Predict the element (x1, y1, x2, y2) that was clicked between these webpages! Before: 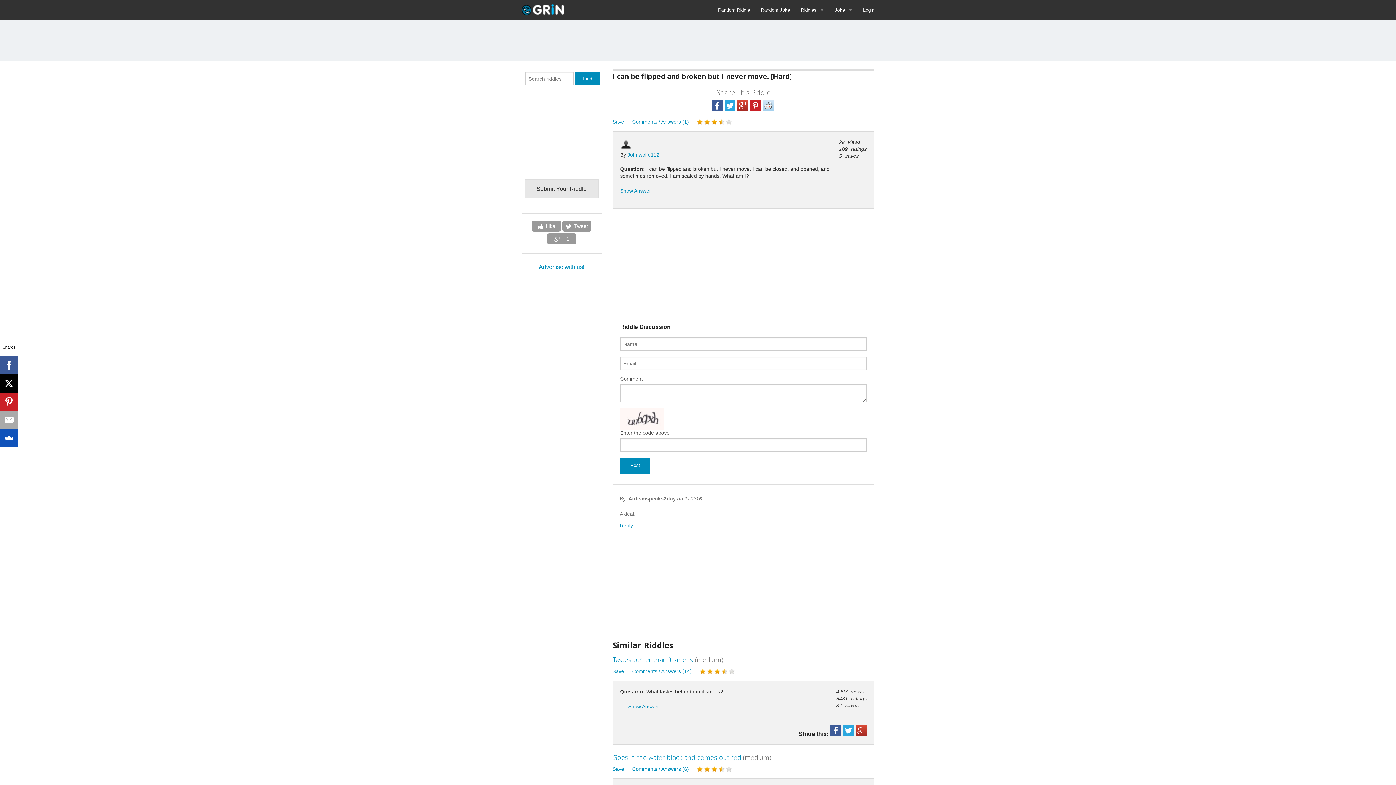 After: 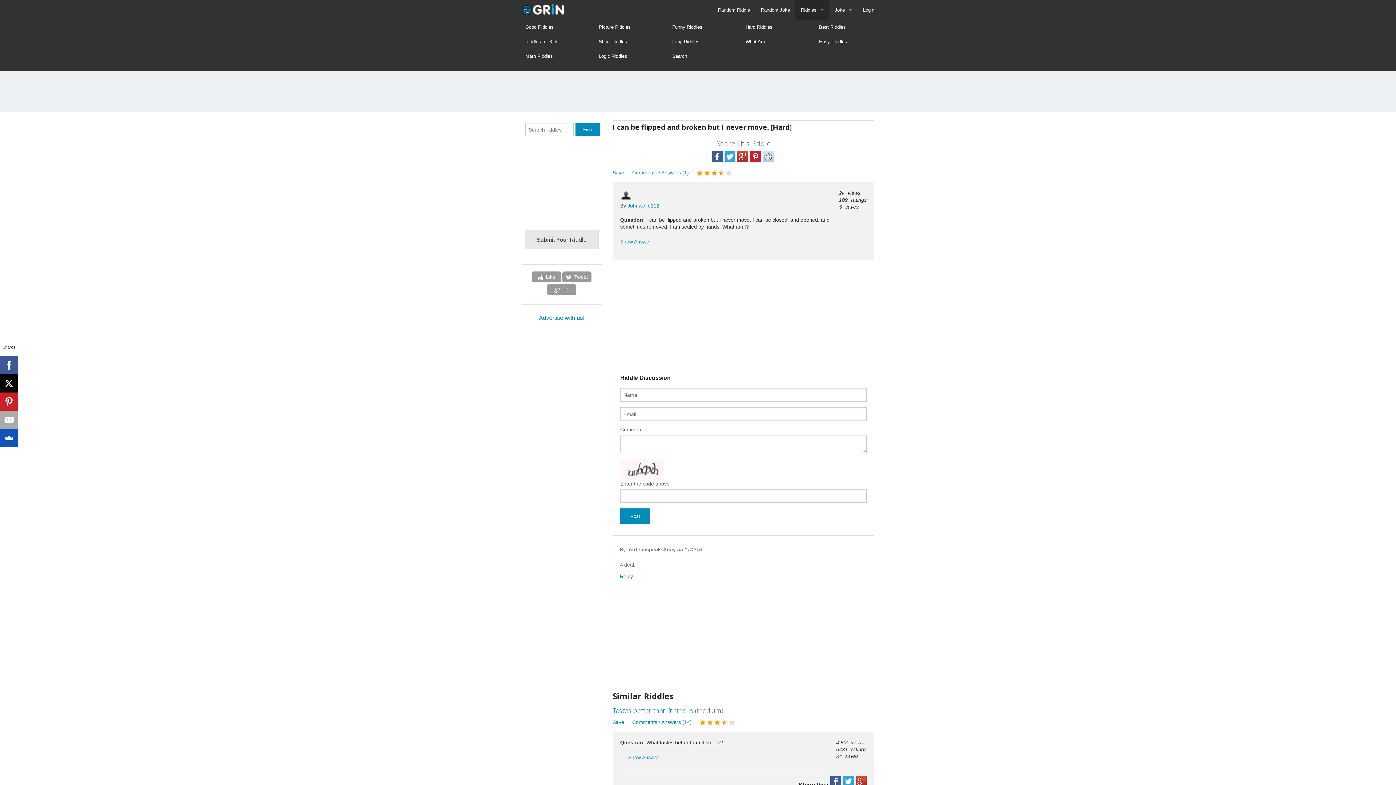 Action: label: Riddles bbox: (795, 0, 829, 20)